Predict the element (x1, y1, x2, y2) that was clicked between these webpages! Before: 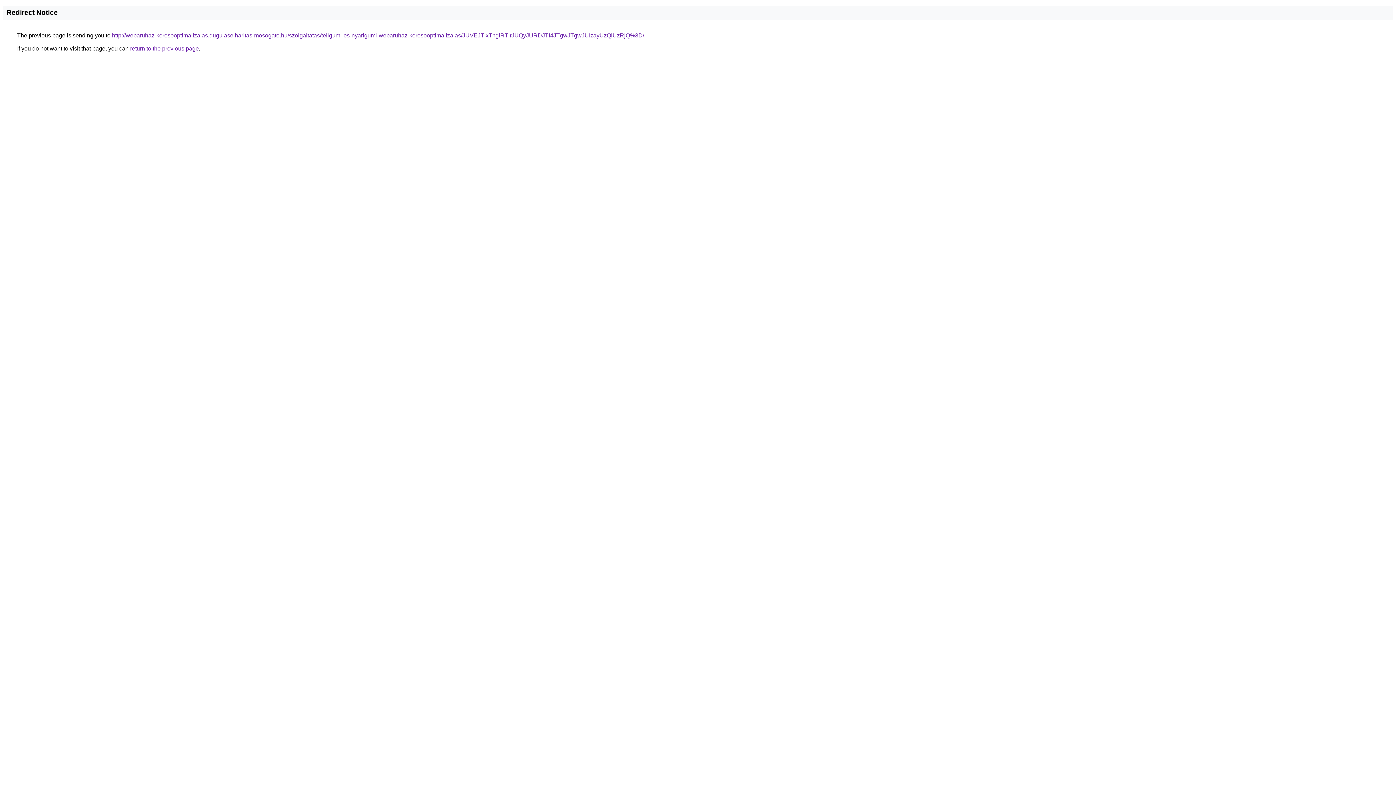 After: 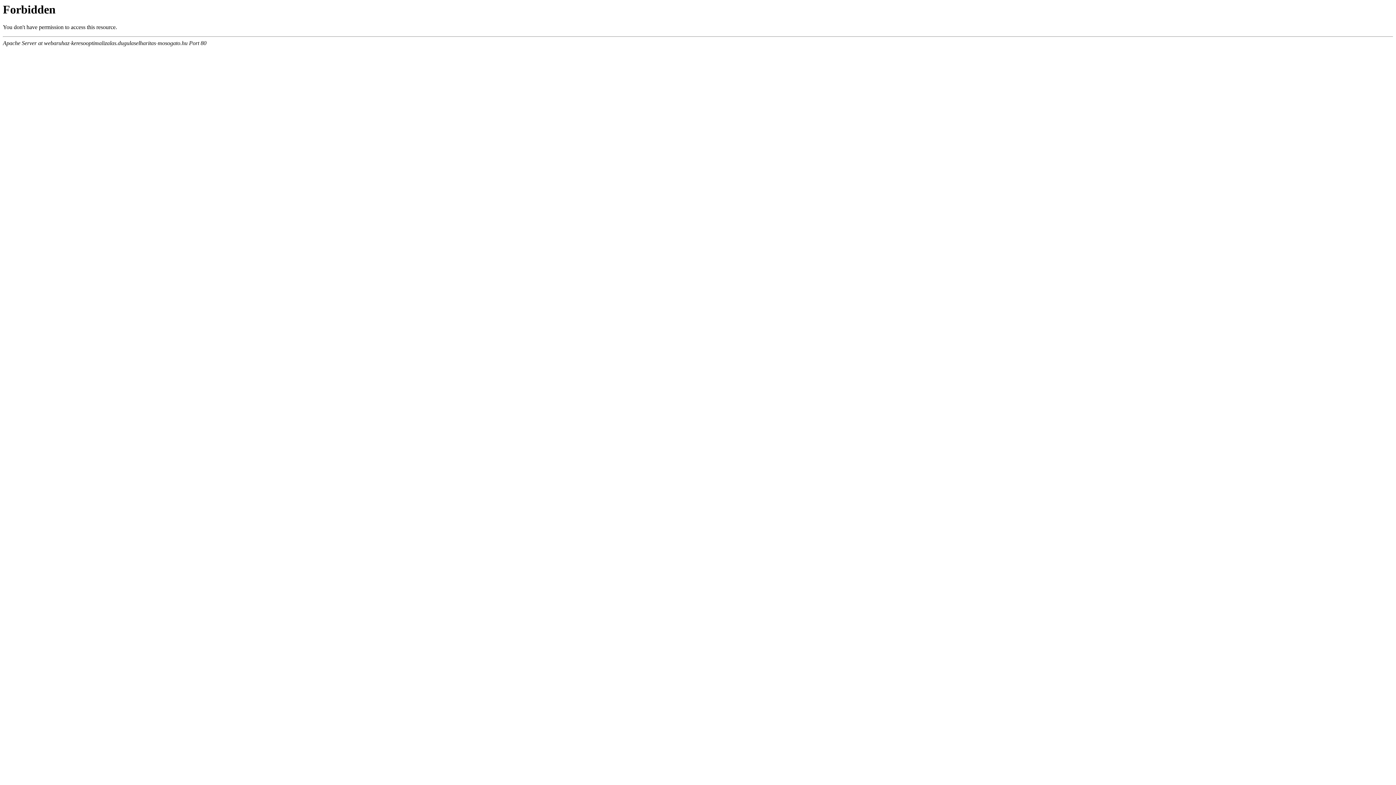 Action: label: http://webaruhaz-keresooptimalizalas.dugulaselharitas-mosogato.hu/szolgaltatas/teligumi-es-nyarigumi-webaruhaz-keresooptimalizalas/JUVEJTIxTnglRTlrJUQyJURDJTI4JTgwJTgwJUIzayUzQiUzRjQ%3D/ bbox: (112, 32, 644, 38)